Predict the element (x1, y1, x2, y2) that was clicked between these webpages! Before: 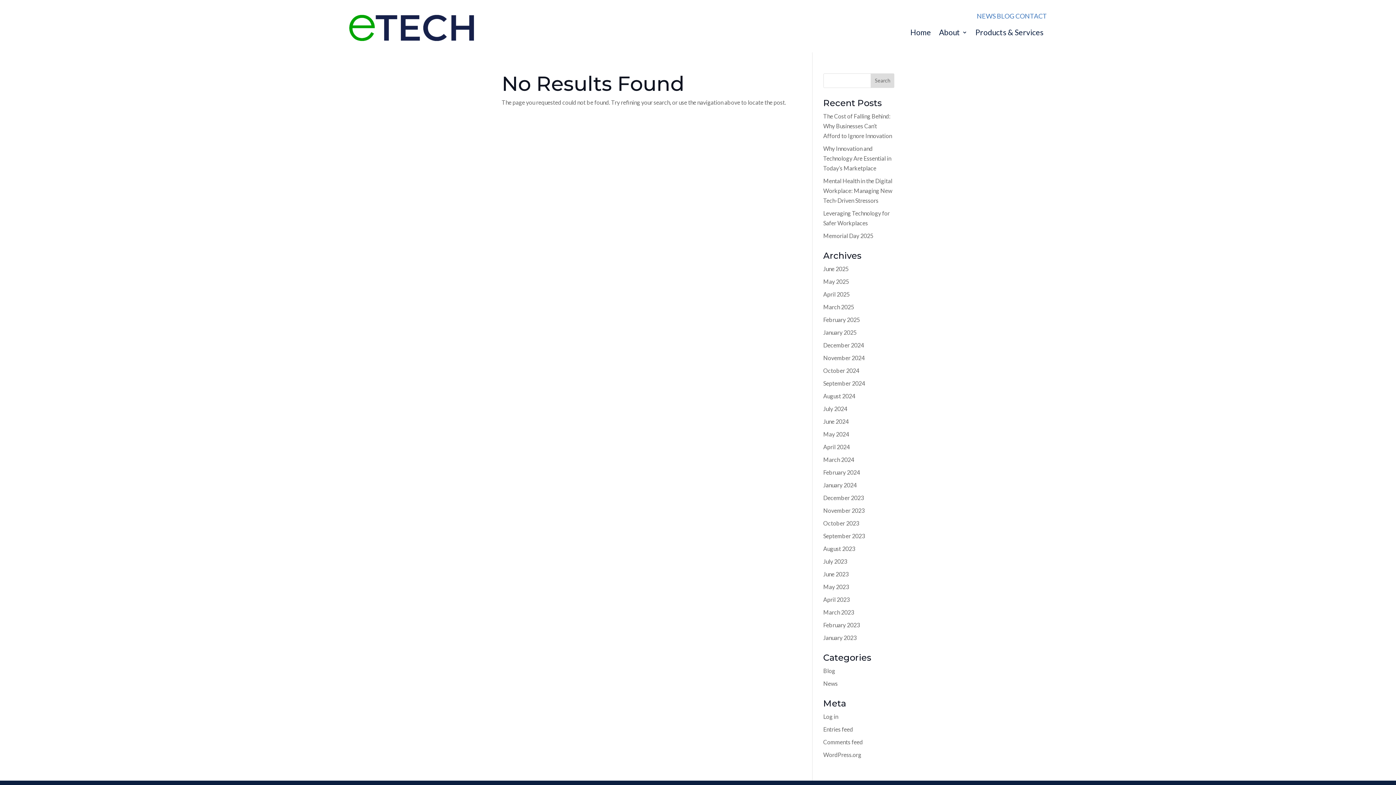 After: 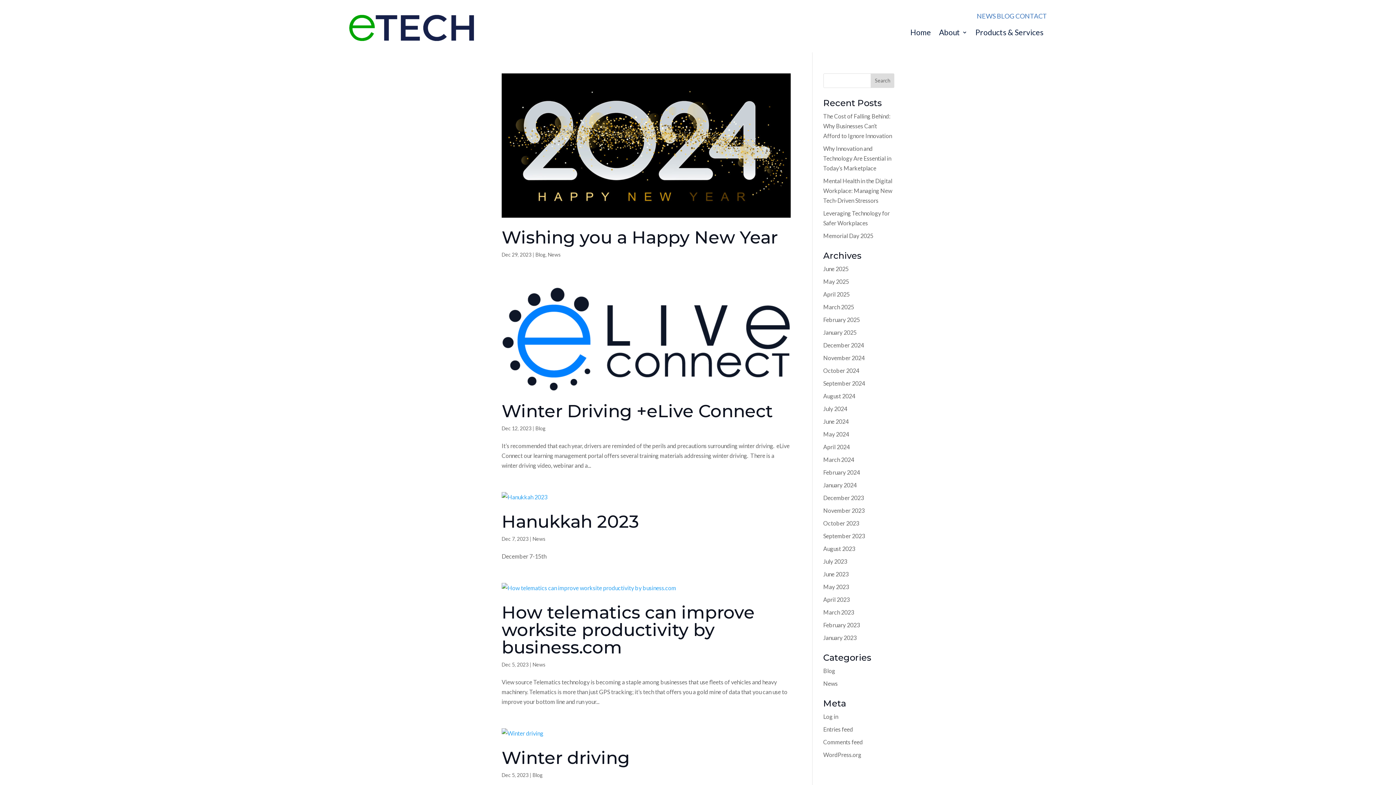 Action: label: December 2023 bbox: (823, 494, 864, 501)